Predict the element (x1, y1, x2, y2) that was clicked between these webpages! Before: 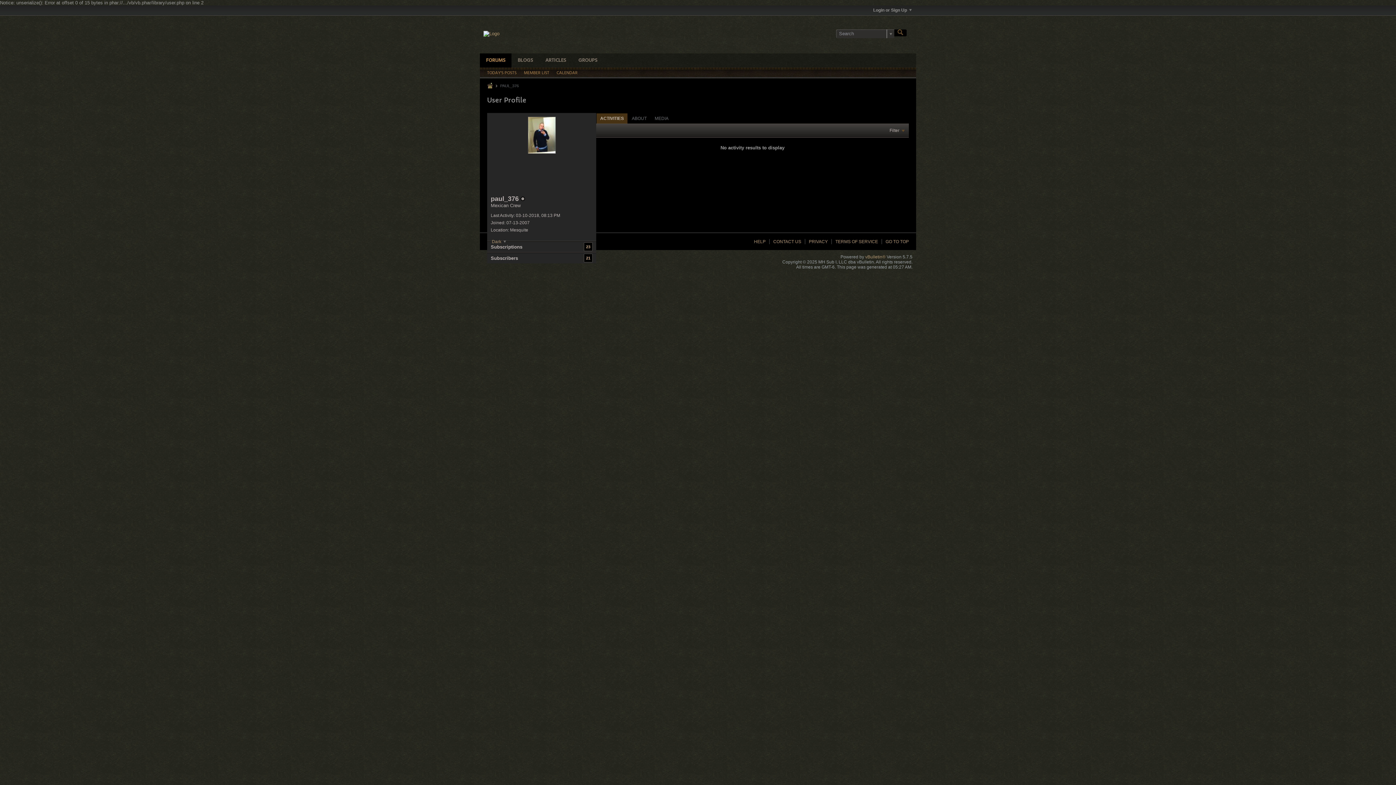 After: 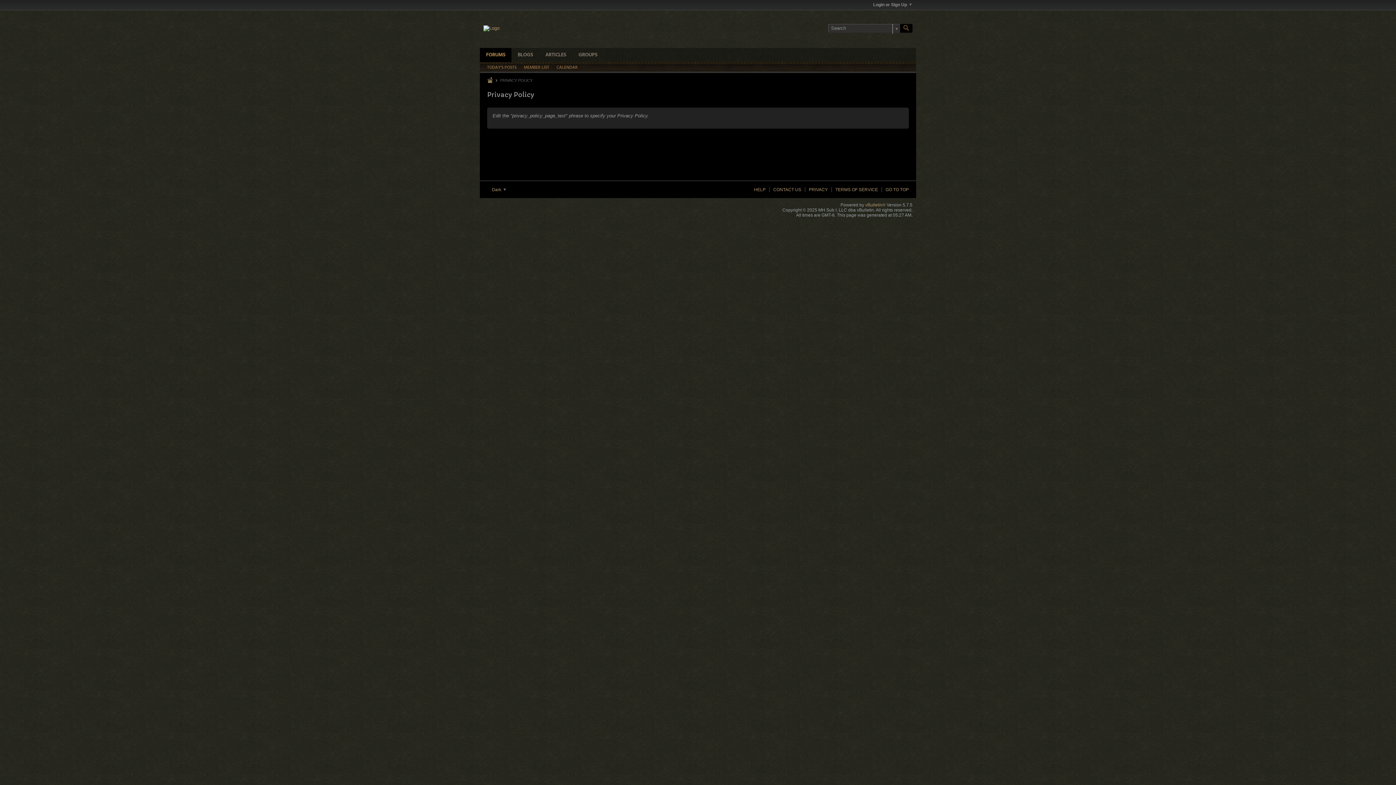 Action: label: PRIVACY bbox: (805, 239, 828, 244)